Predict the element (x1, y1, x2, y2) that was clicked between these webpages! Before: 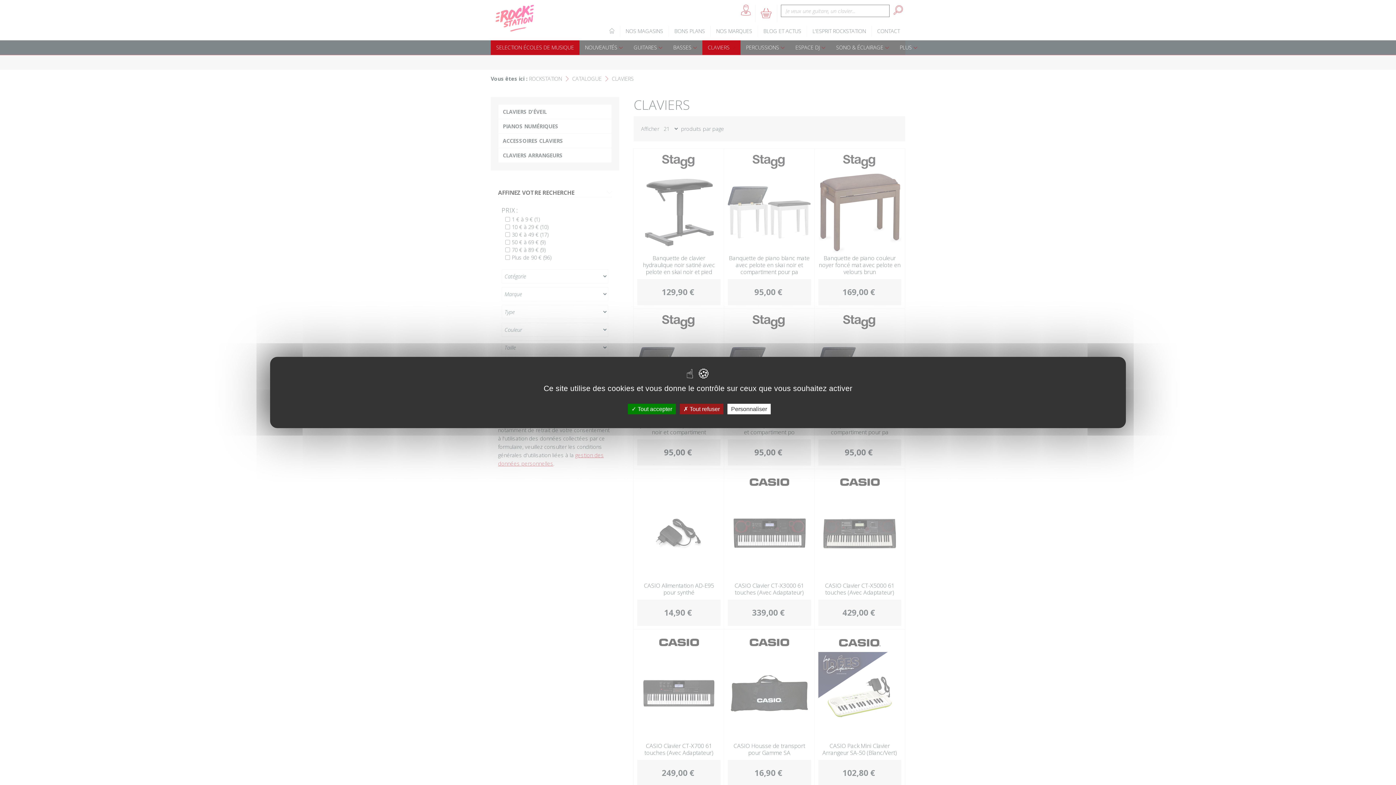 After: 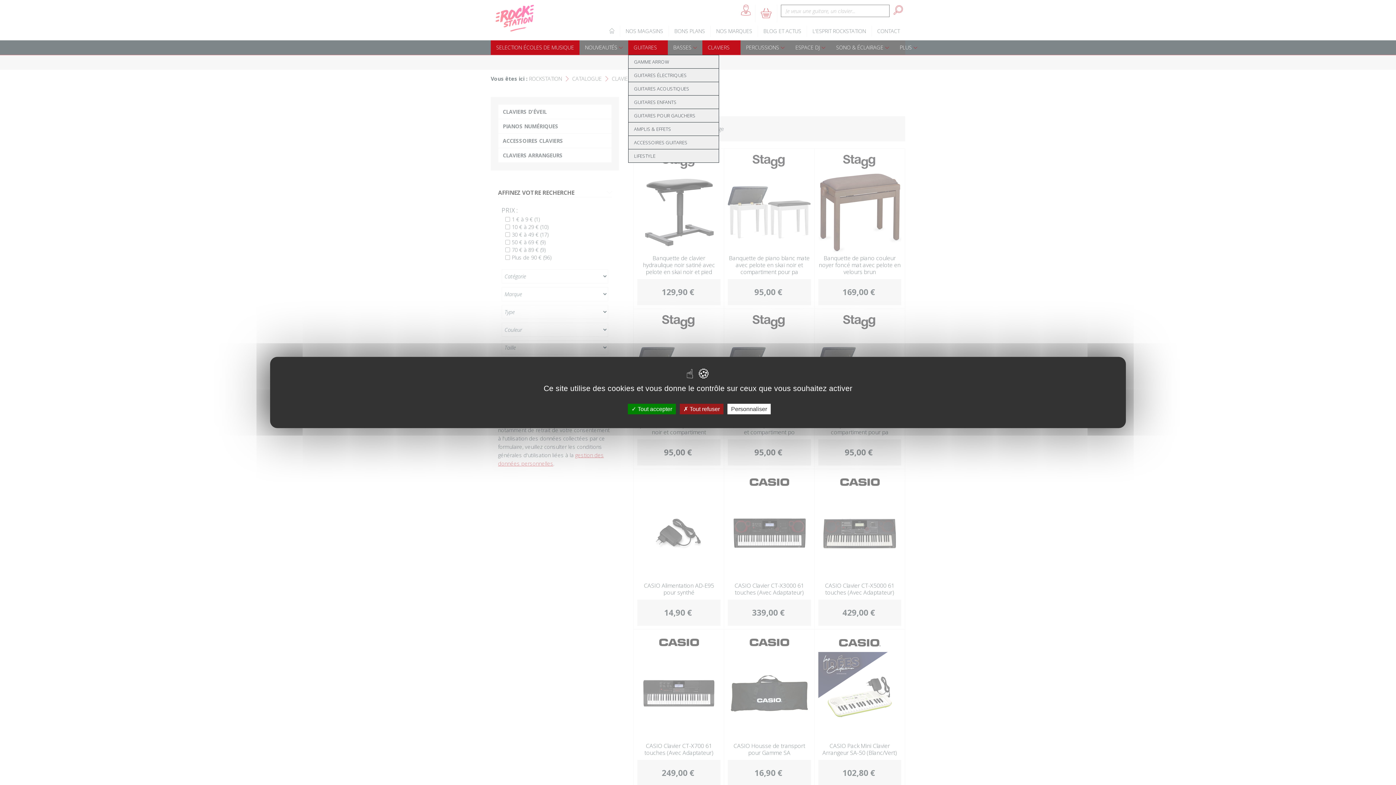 Action: label: GUITARES bbox: (628, 40, 668, 54)